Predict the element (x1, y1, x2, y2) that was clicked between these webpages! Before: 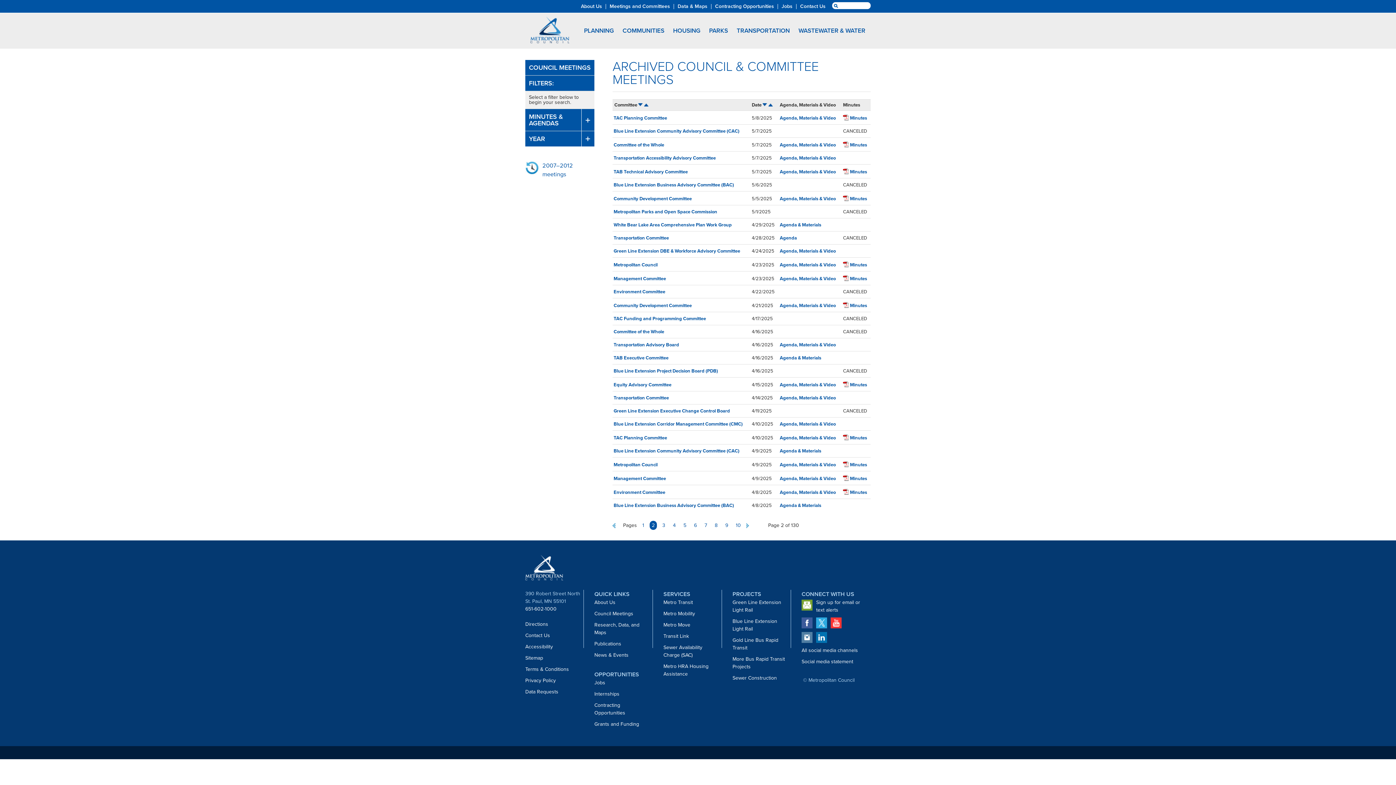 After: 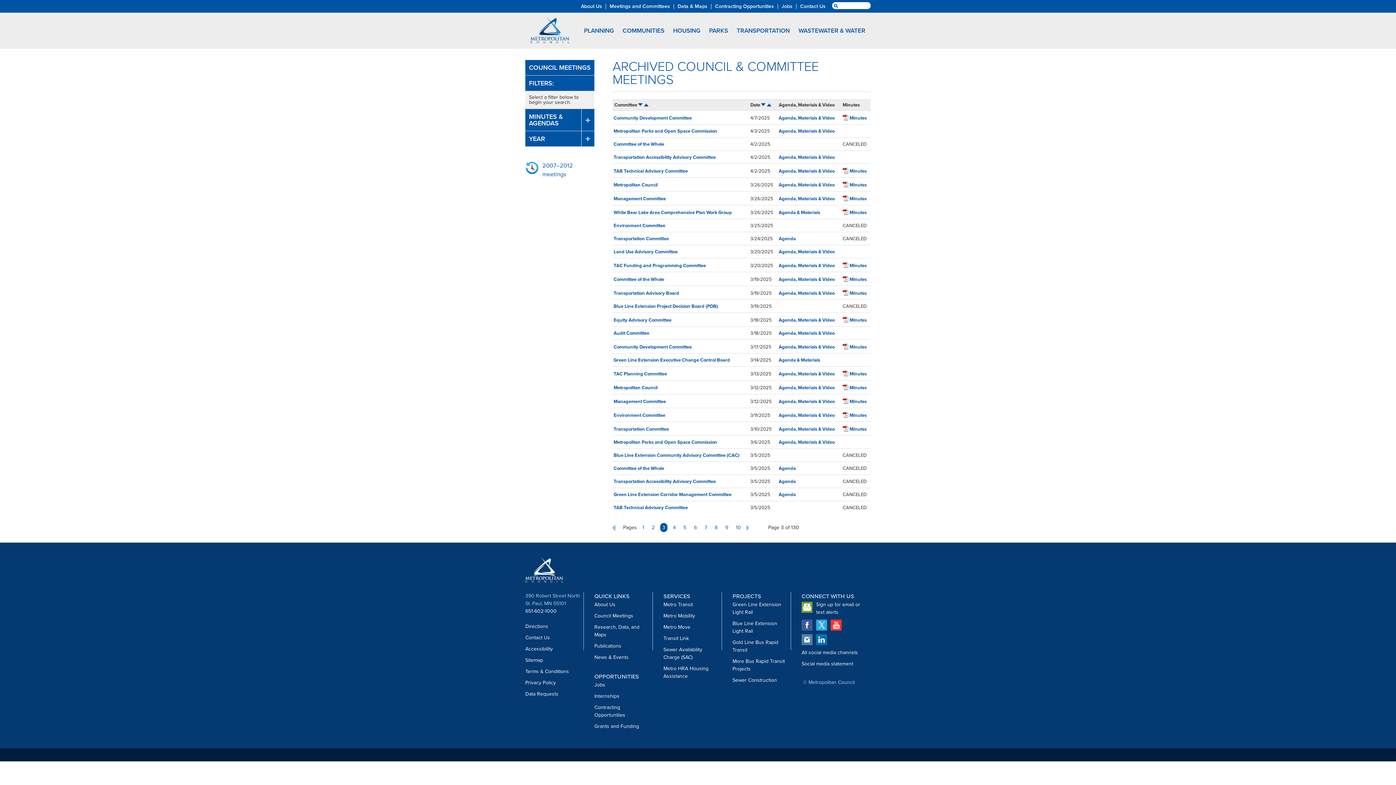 Action: bbox: (660, 521, 667, 530) label: 3